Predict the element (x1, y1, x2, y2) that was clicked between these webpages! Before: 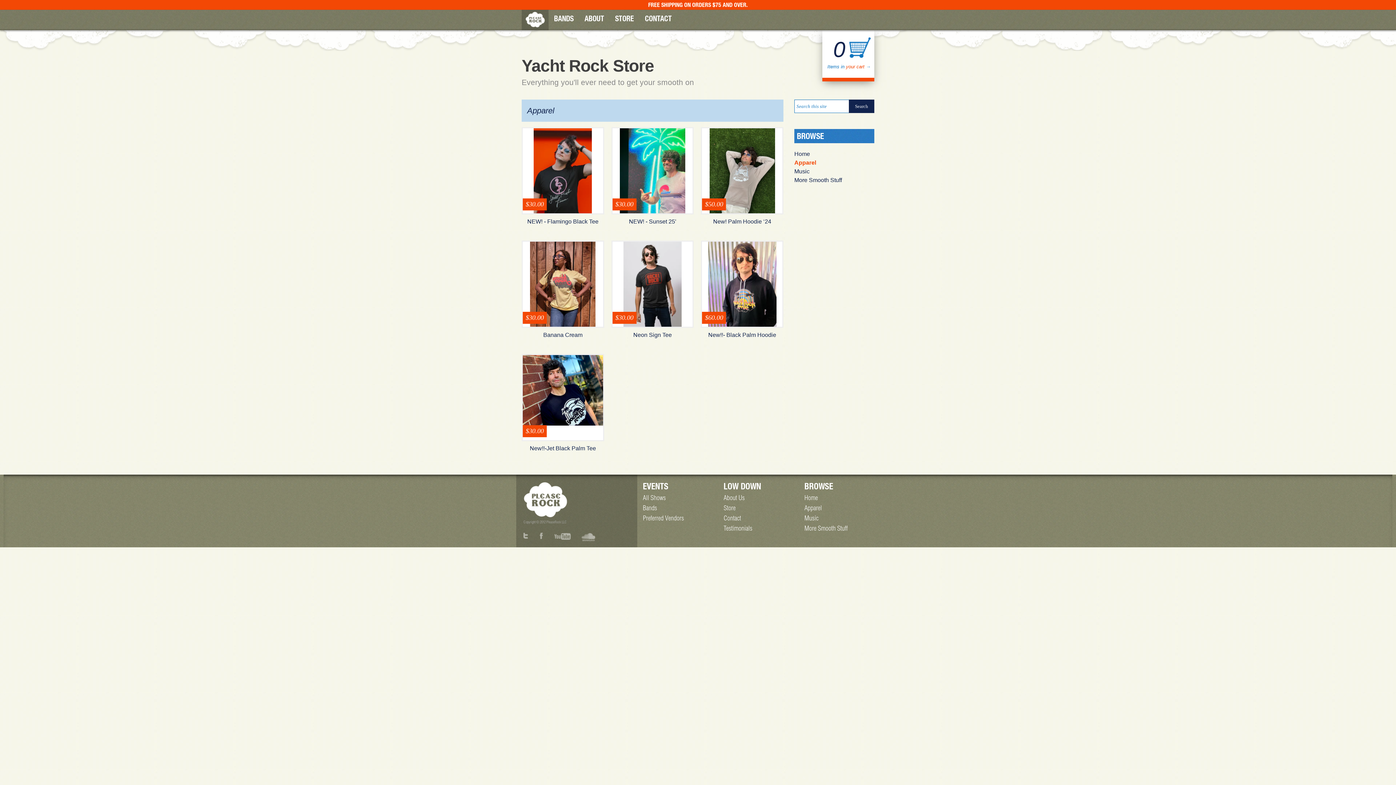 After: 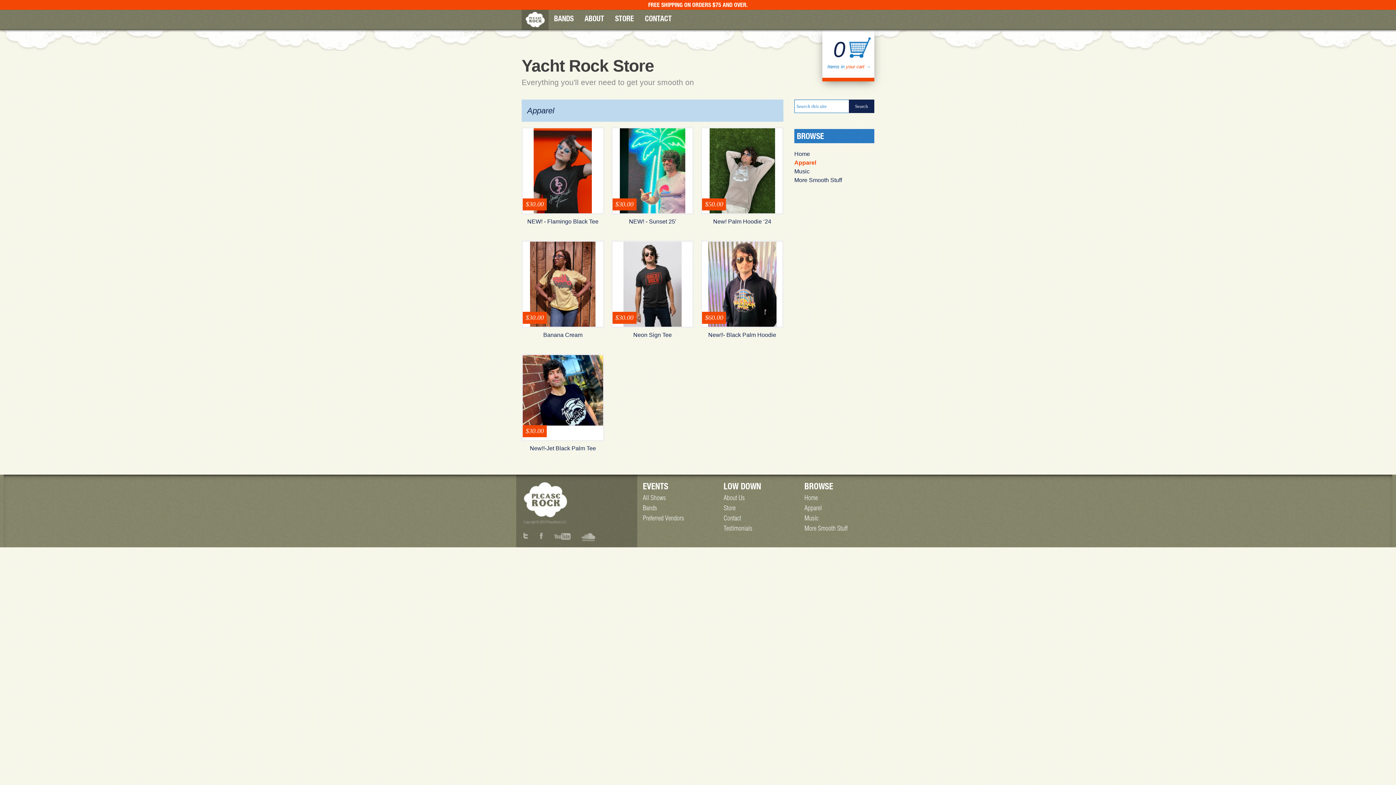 Action: bbox: (804, 505, 822, 512) label: Apparel